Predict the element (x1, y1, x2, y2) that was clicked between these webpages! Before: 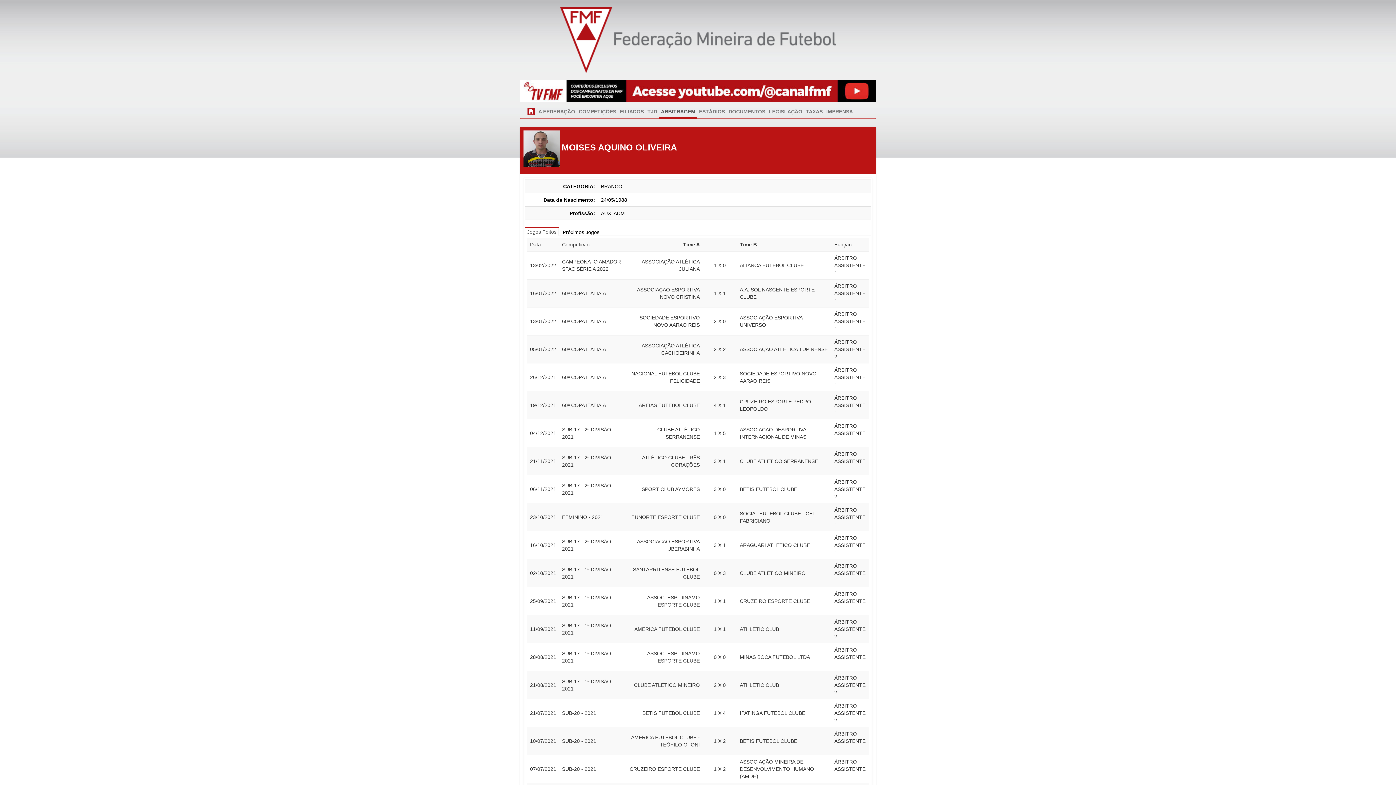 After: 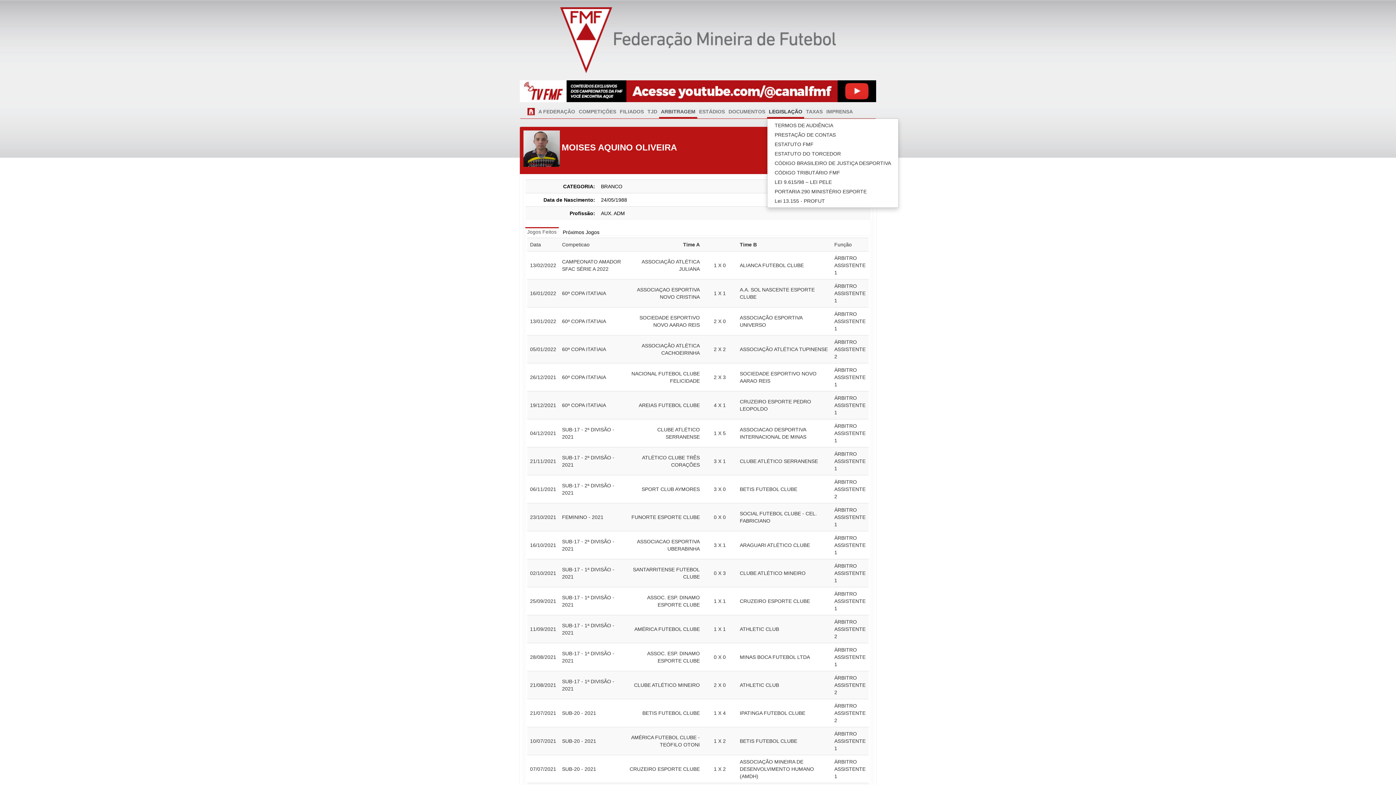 Action: bbox: (767, 106, 804, 117) label: LEGISLAÇÃO